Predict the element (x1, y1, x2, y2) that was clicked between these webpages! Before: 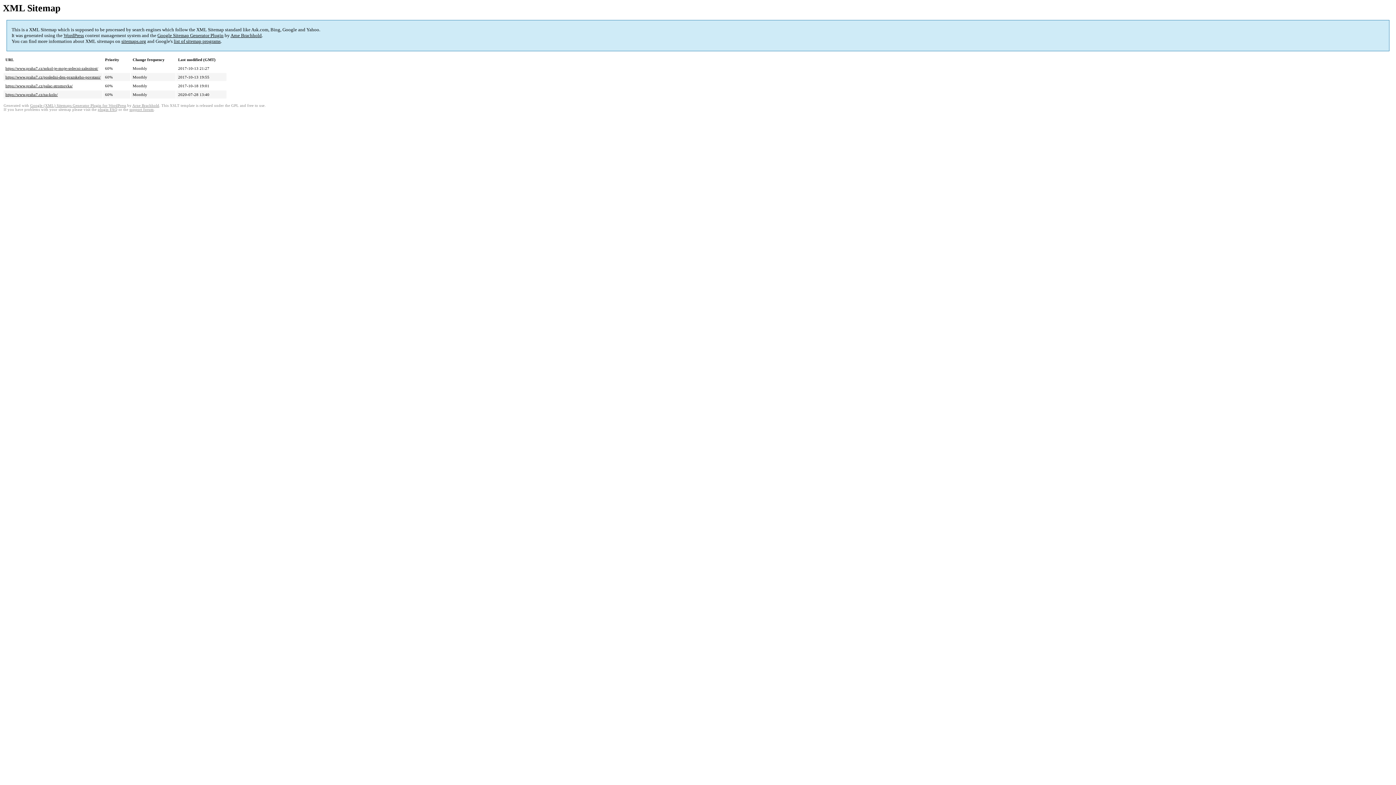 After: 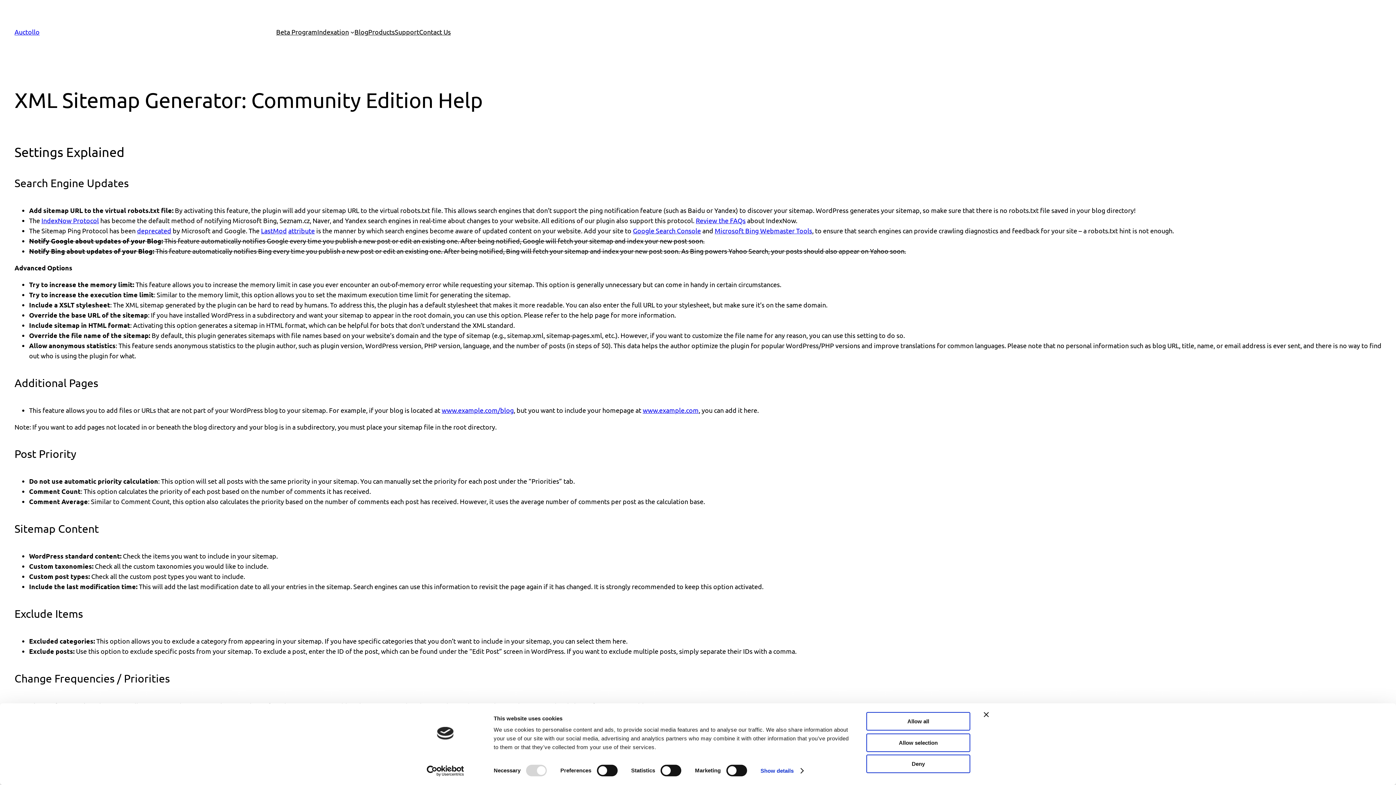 Action: label: plugin FAQ bbox: (97, 107, 117, 111)